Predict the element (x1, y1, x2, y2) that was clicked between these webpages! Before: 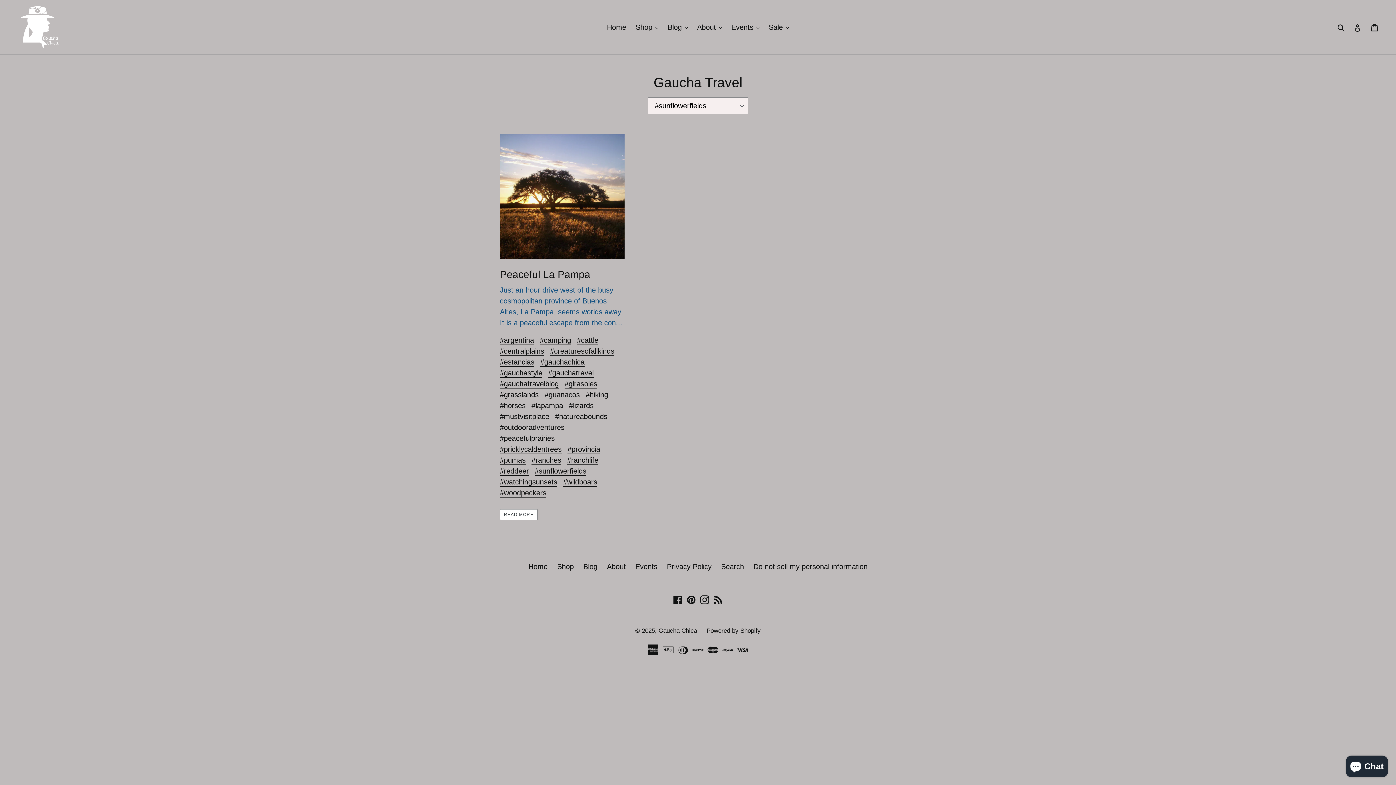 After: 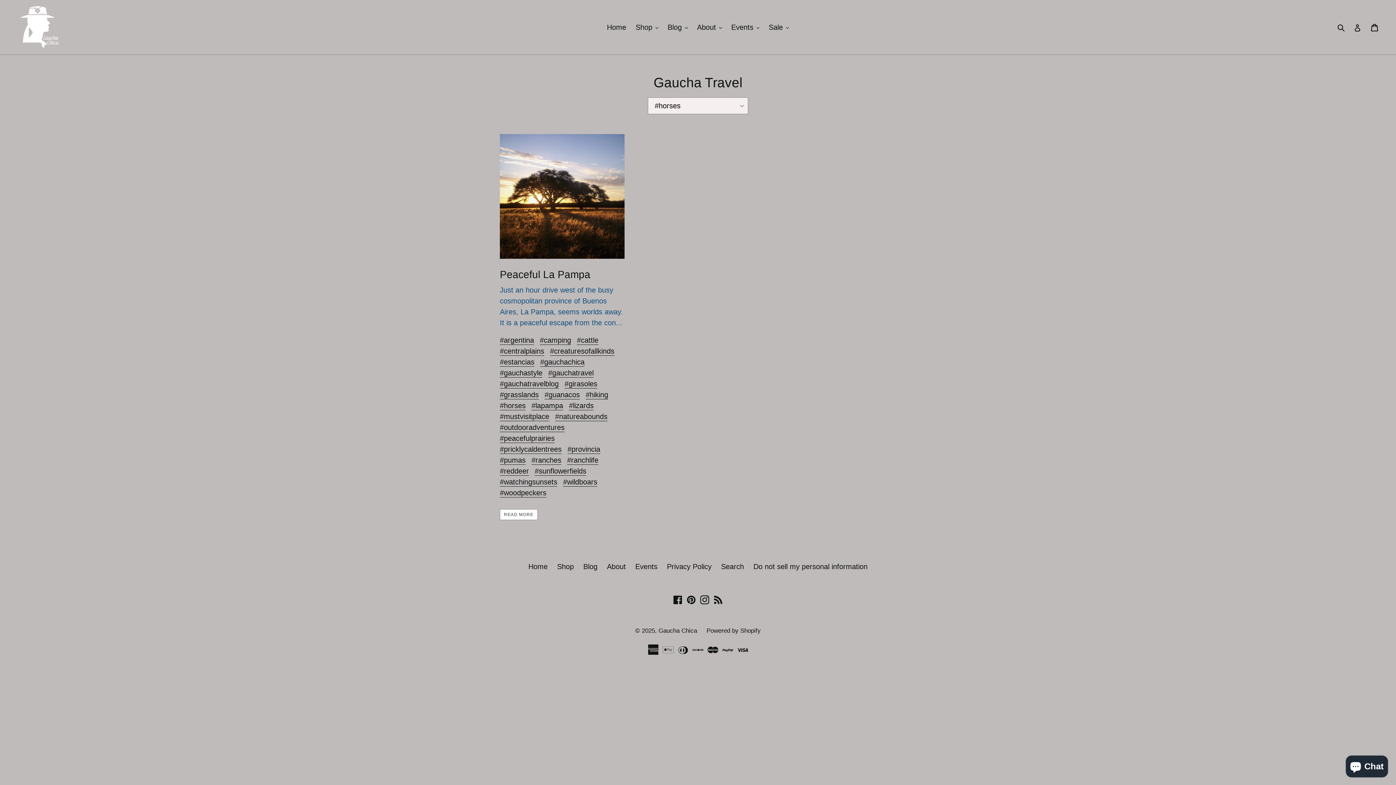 Action: bbox: (500, 401, 525, 410) label: #horses